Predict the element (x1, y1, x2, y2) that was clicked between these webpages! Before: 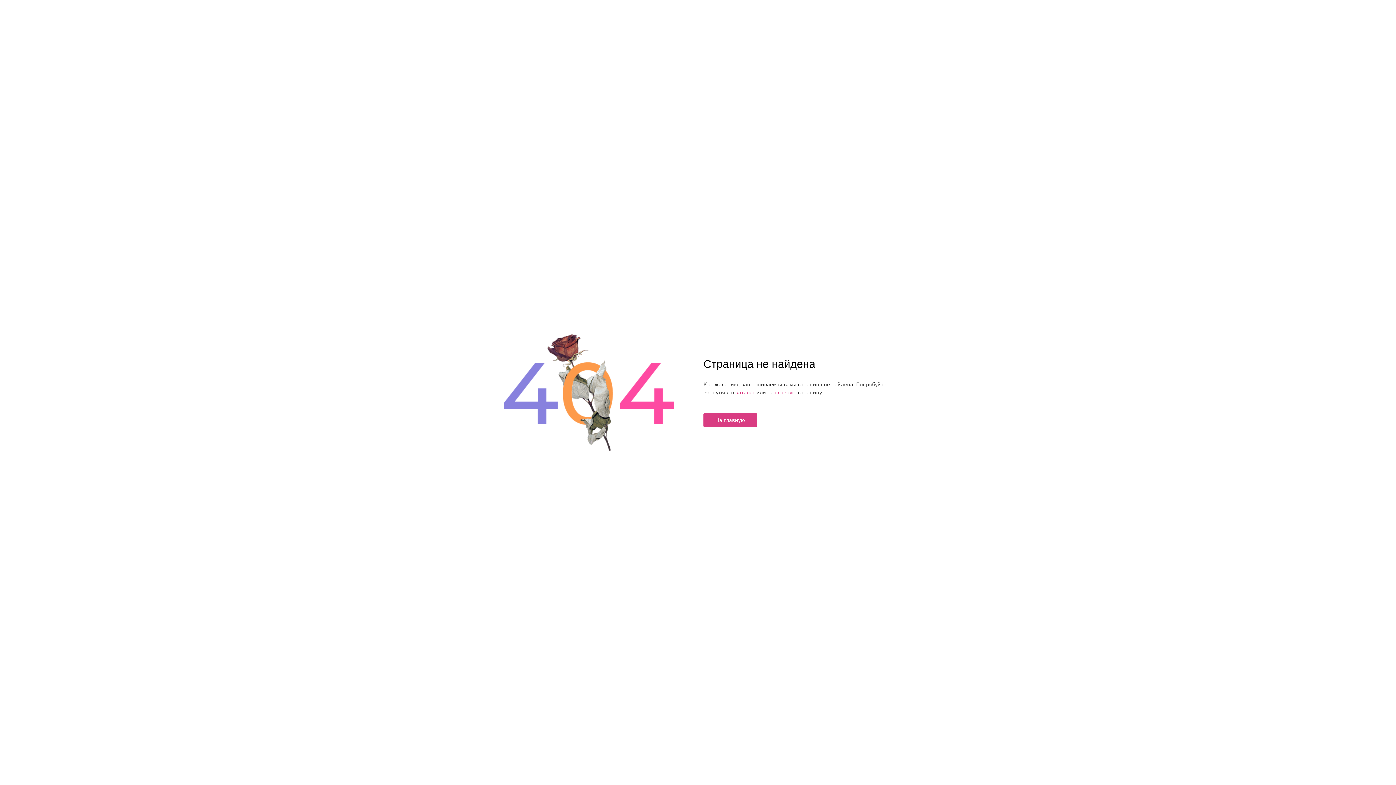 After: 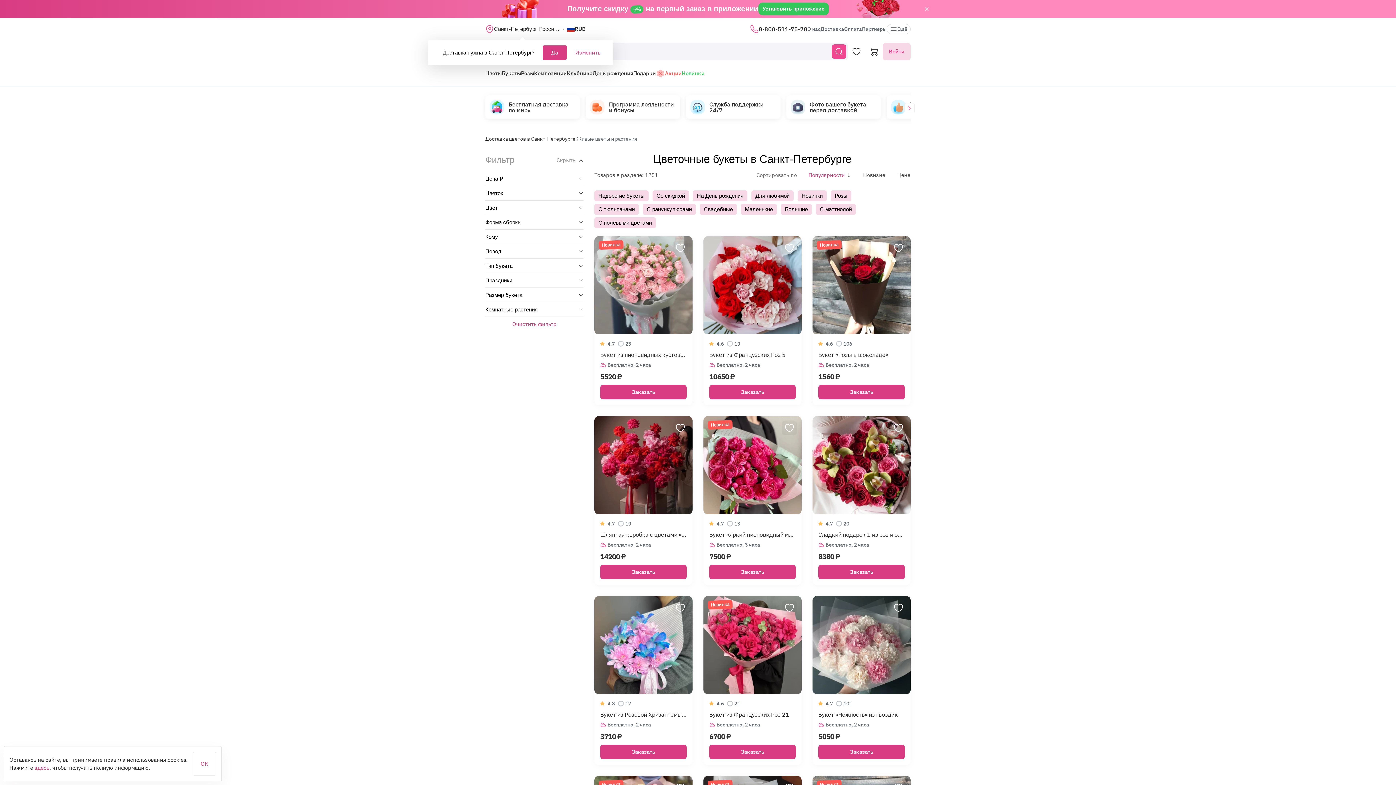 Action: bbox: (735, 388, 755, 395) label: каталог